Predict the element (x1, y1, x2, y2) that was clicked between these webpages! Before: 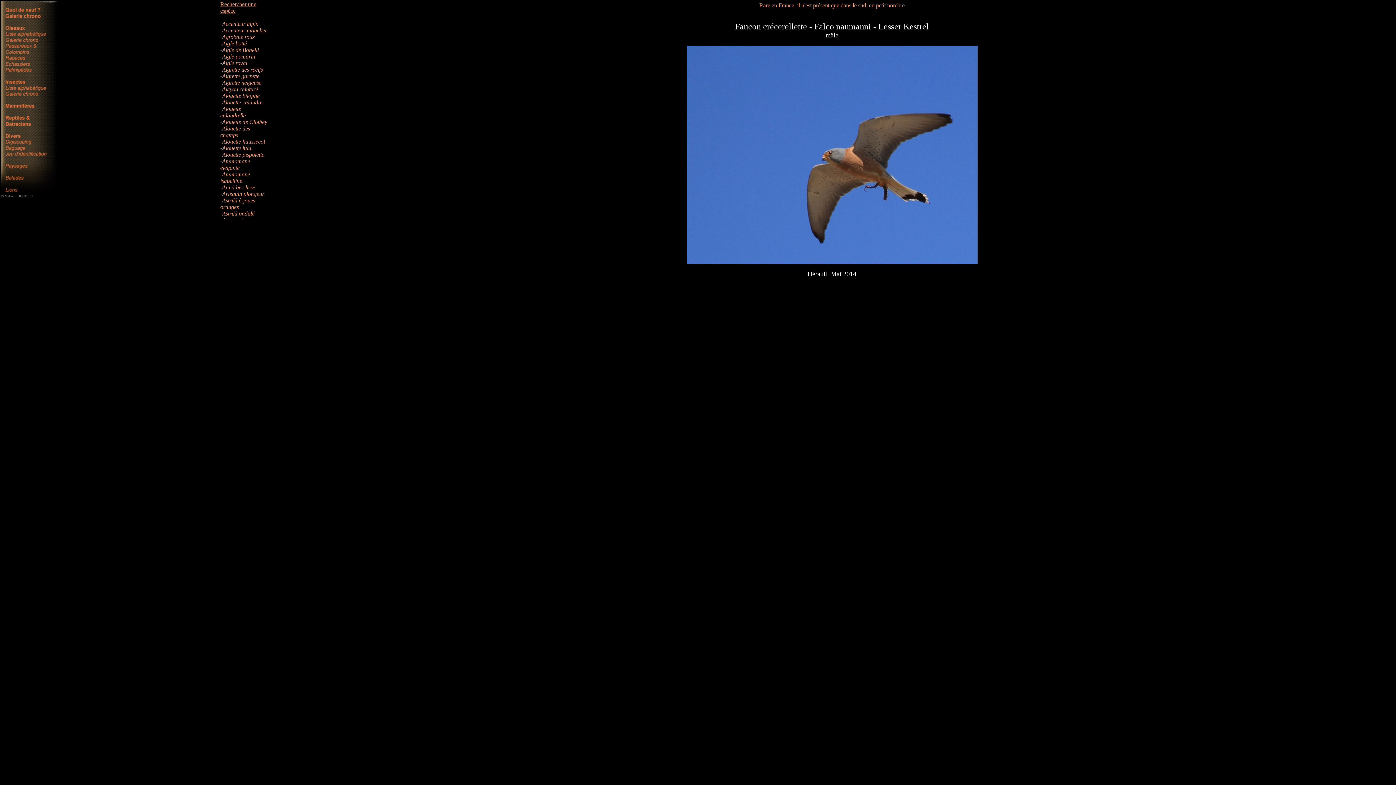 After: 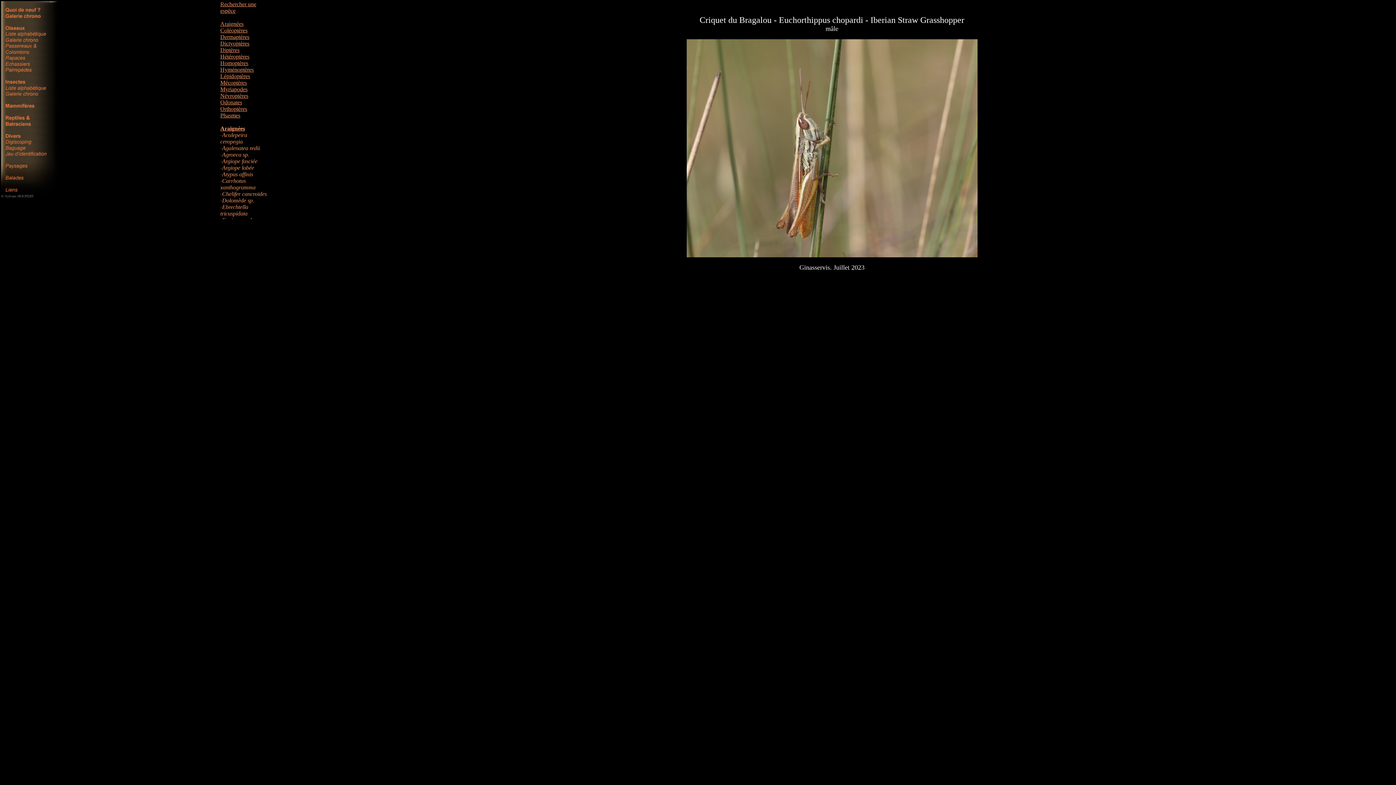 Action: bbox: (1, 85, 57, 91)